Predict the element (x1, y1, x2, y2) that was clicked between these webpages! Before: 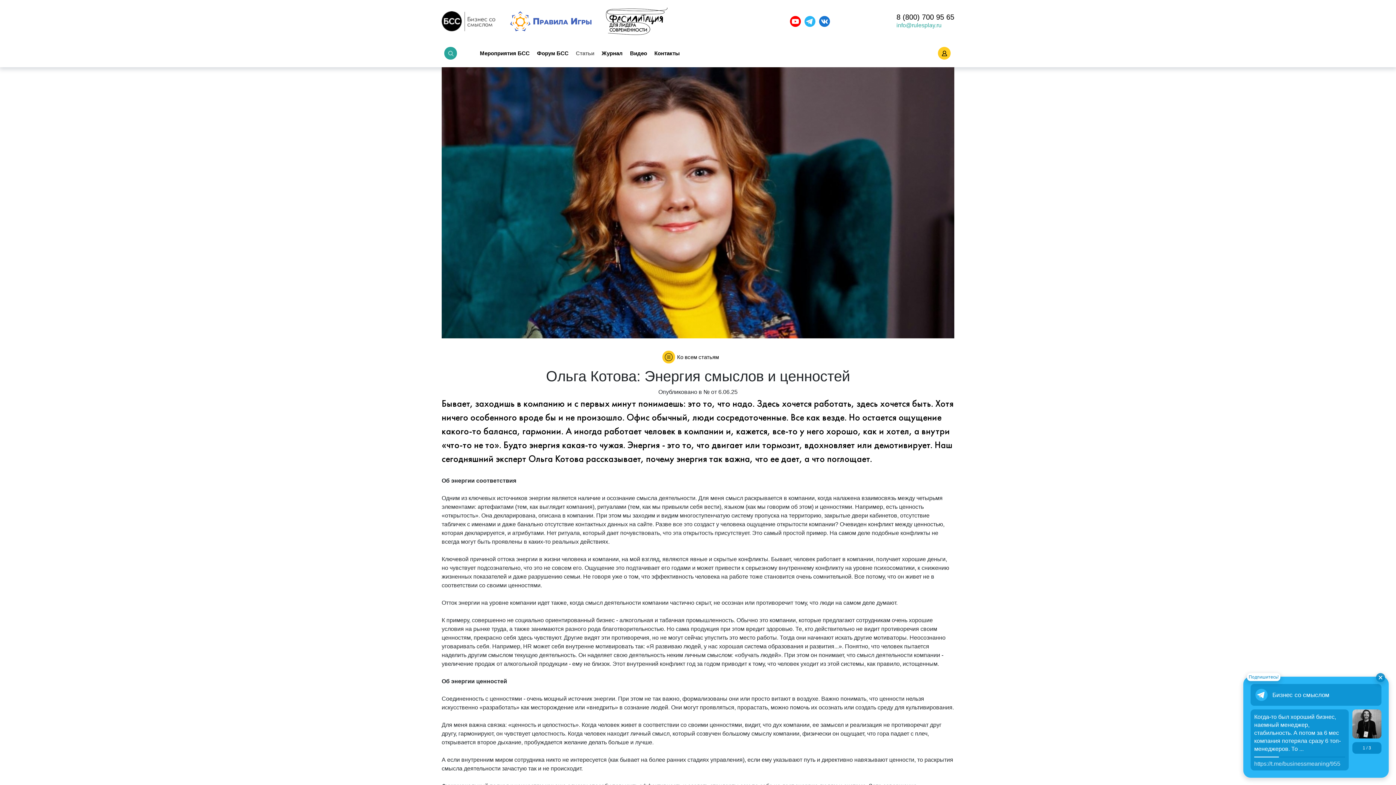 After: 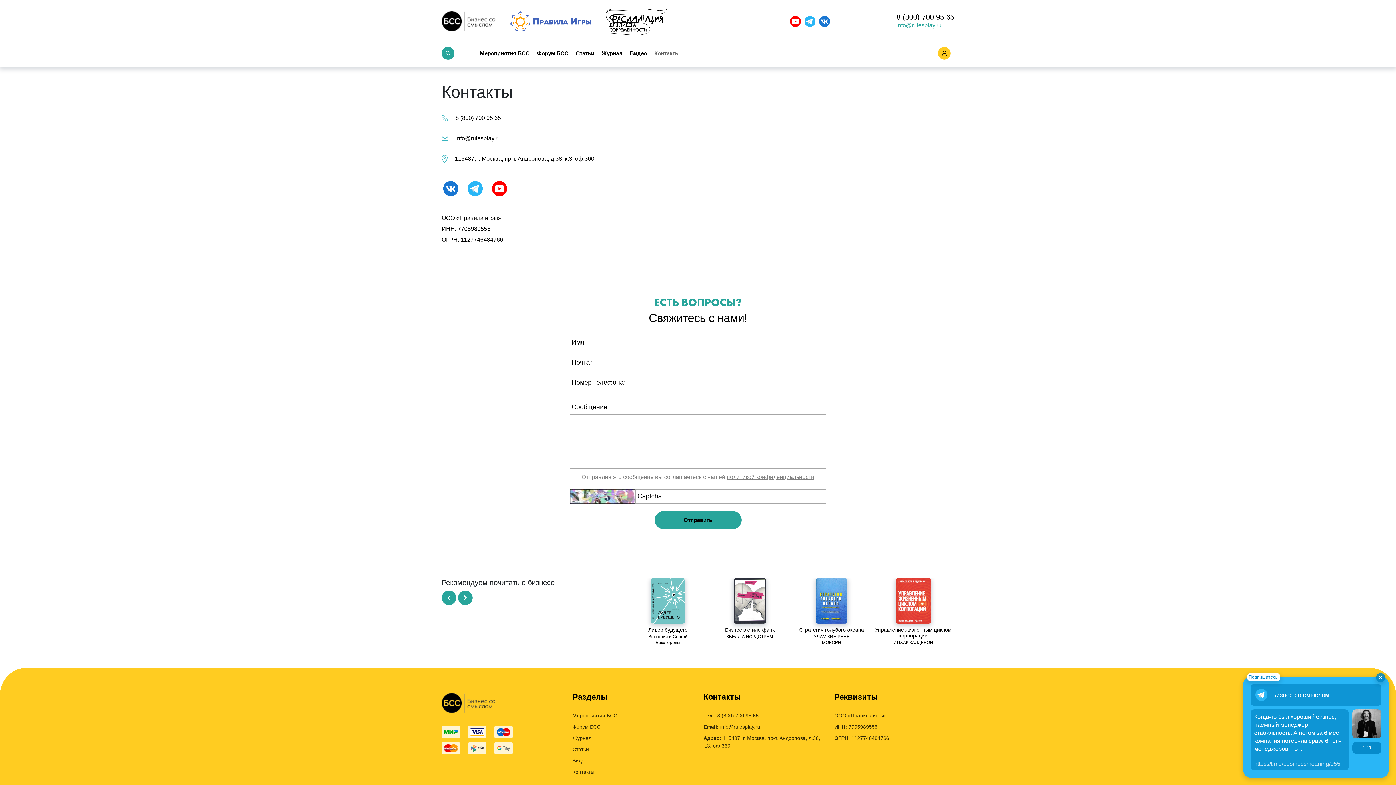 Action: bbox: (654, 49, 680, 57) label: Контакты